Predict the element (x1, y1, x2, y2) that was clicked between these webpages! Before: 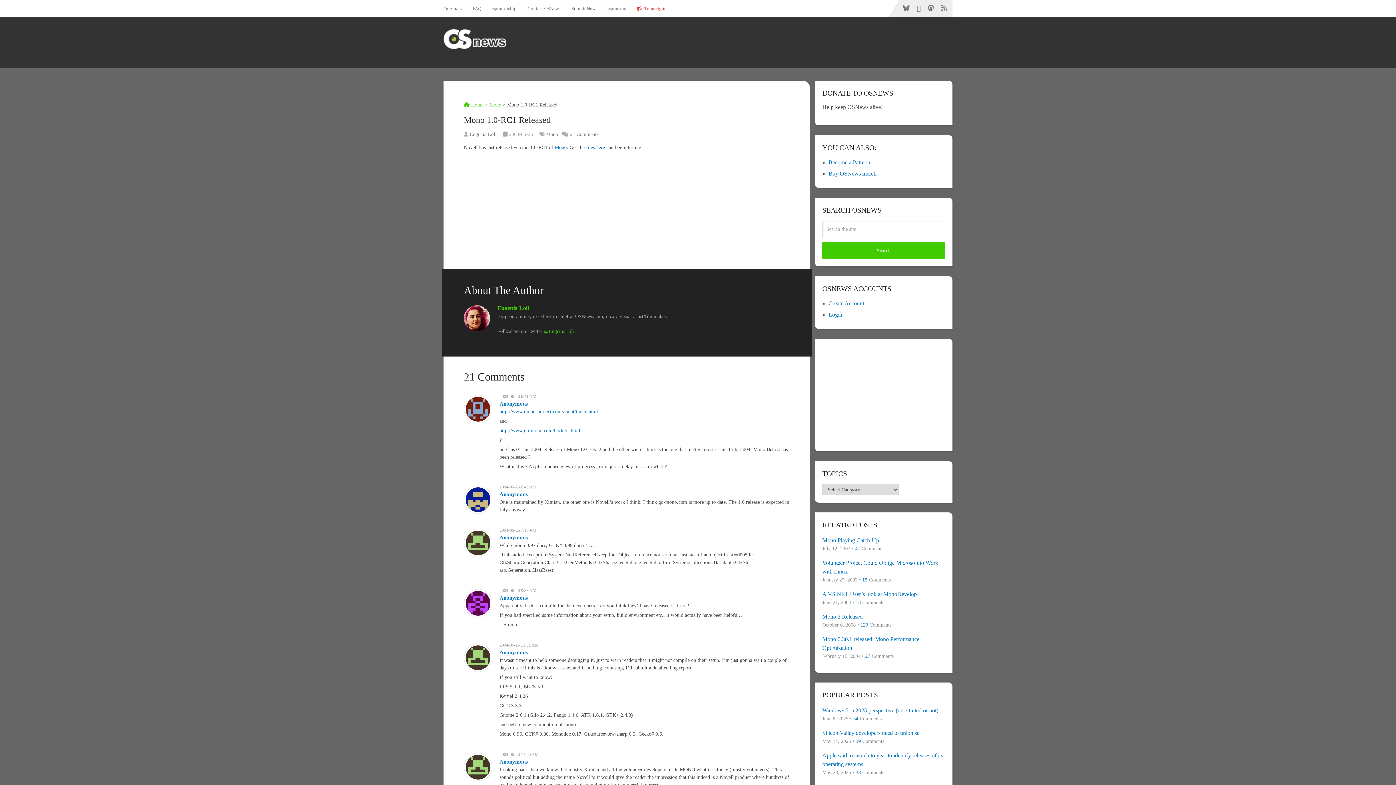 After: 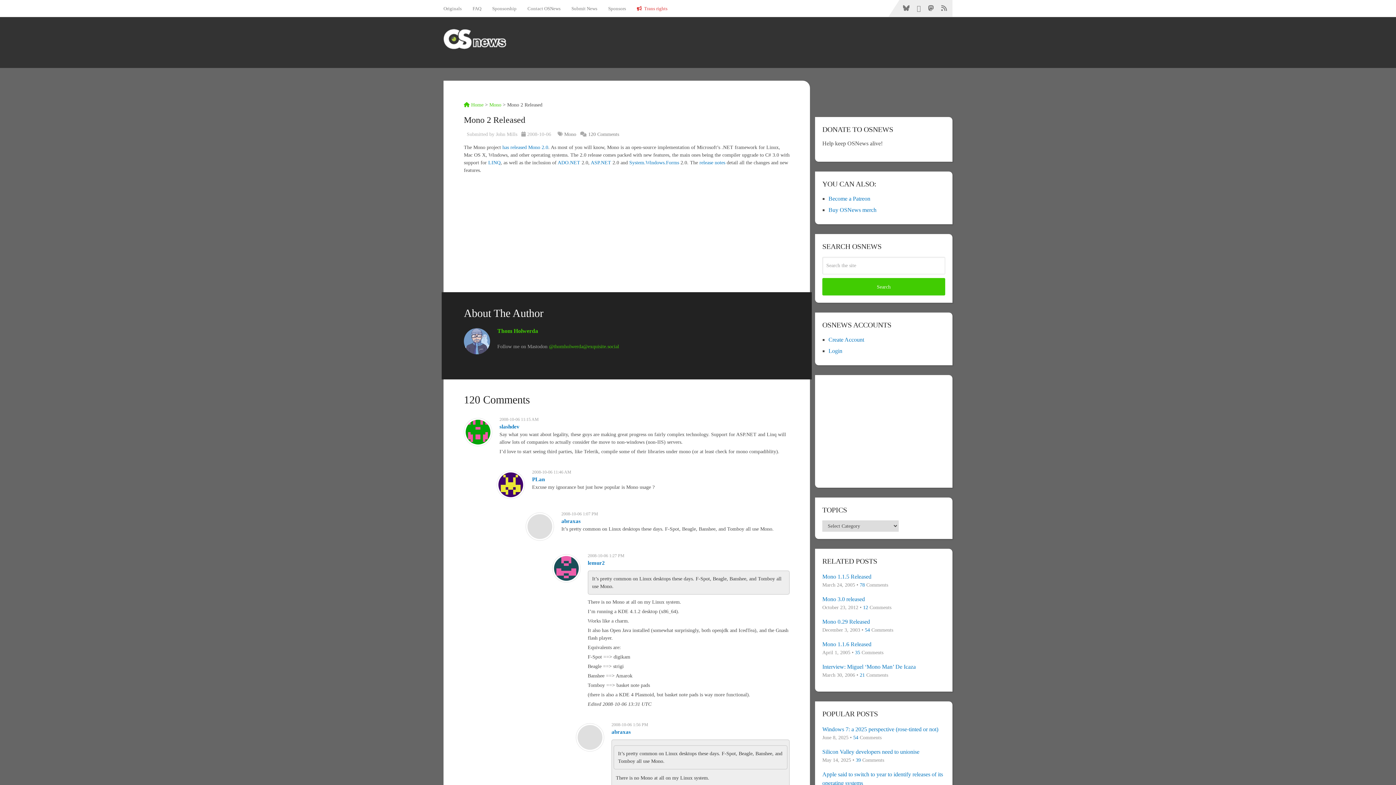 Action: bbox: (822, 612, 945, 621) label: Mono 2 Released